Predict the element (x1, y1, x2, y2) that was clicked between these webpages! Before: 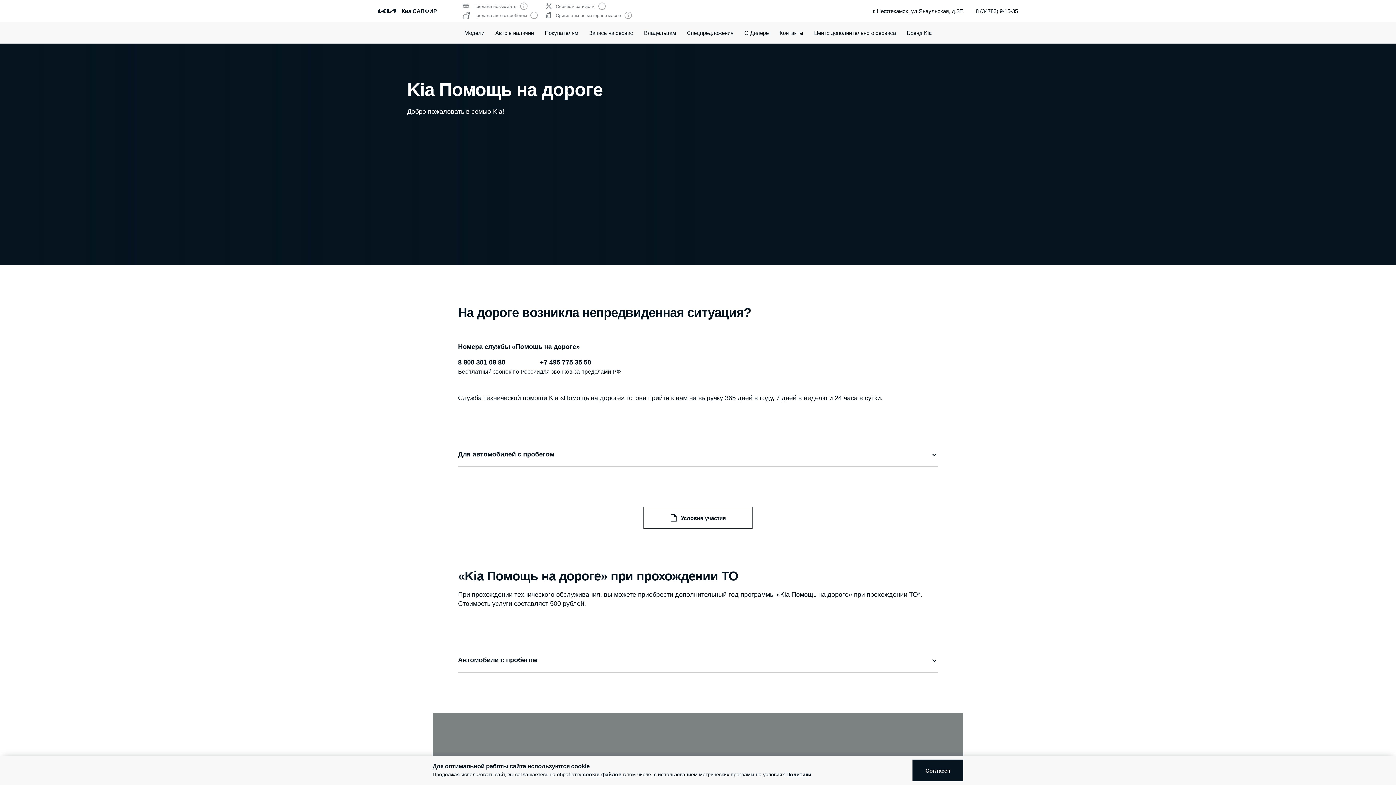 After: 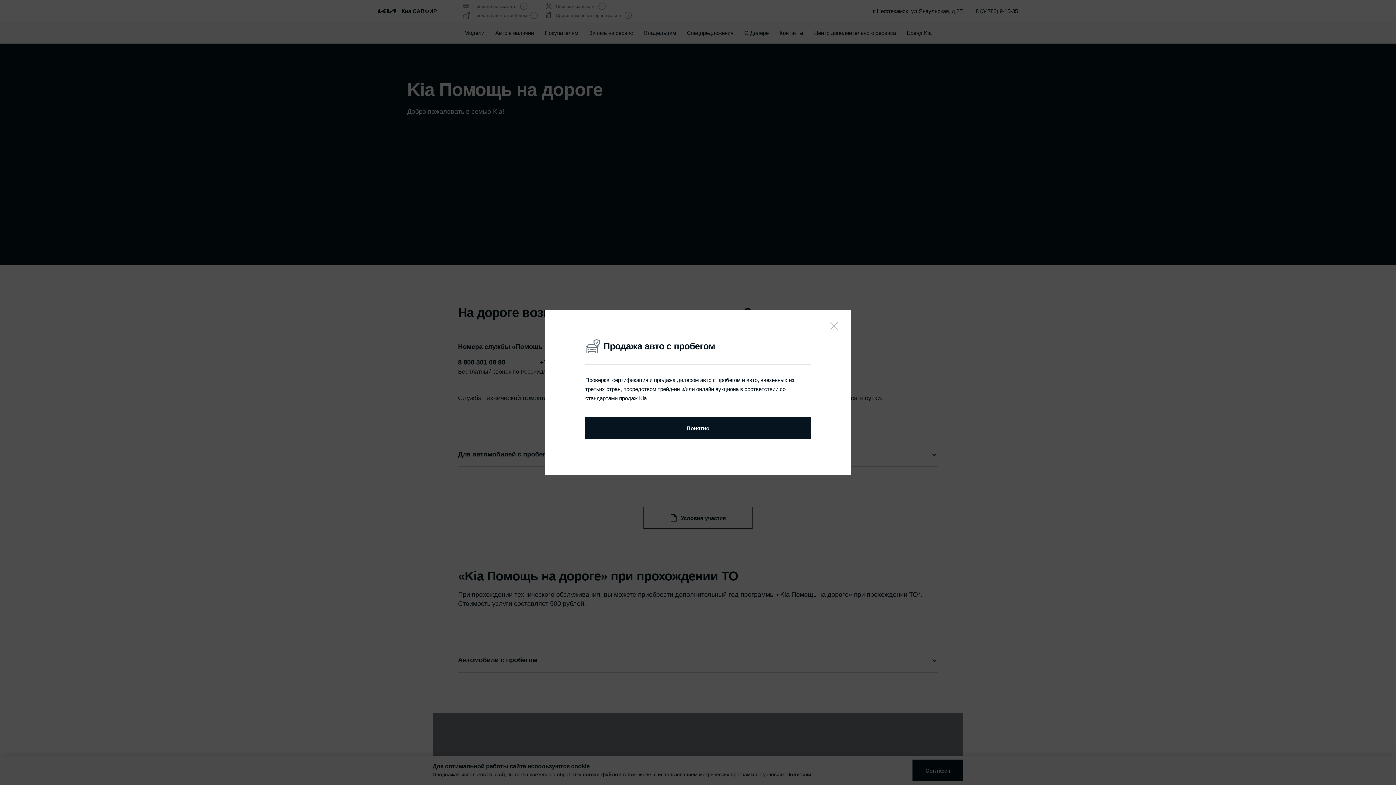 Action: bbox: (530, 11, 537, 20)